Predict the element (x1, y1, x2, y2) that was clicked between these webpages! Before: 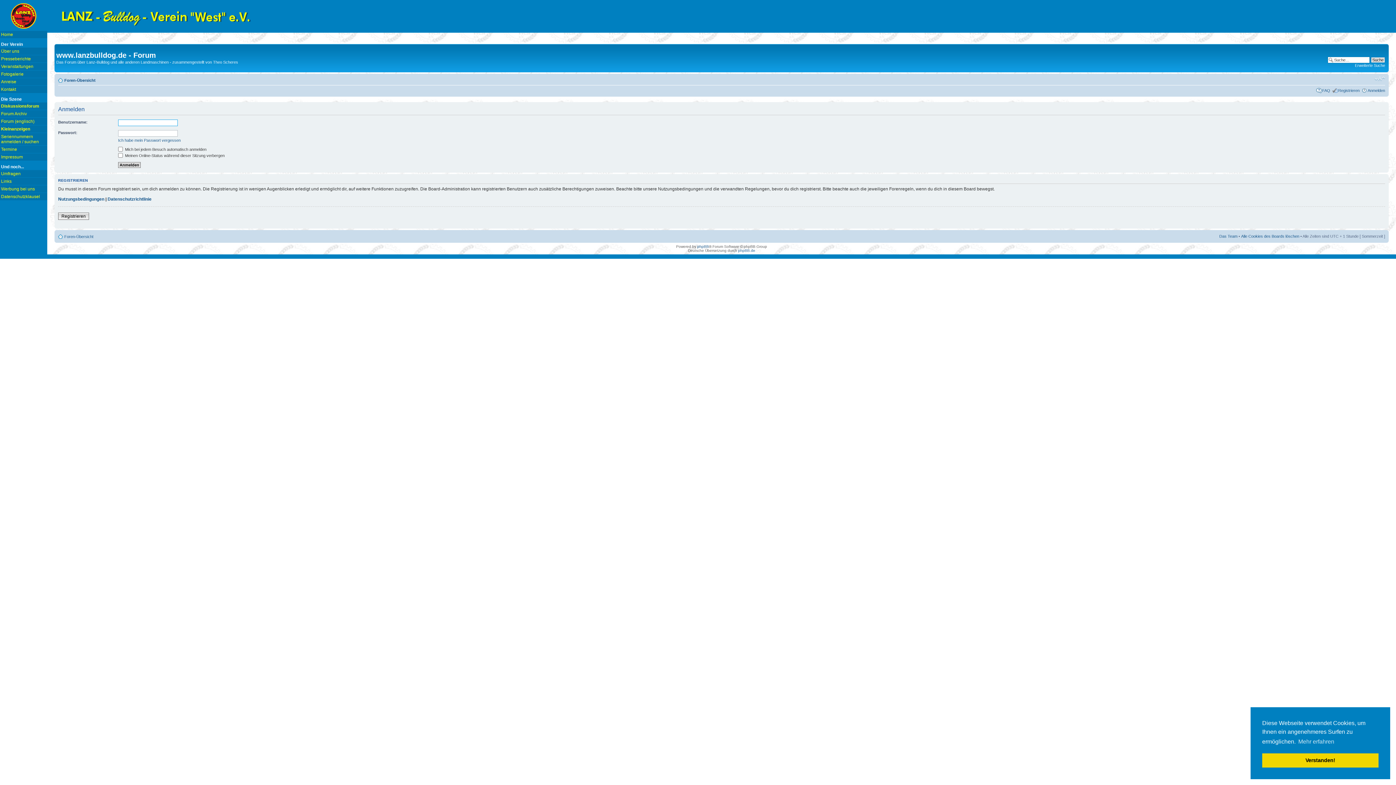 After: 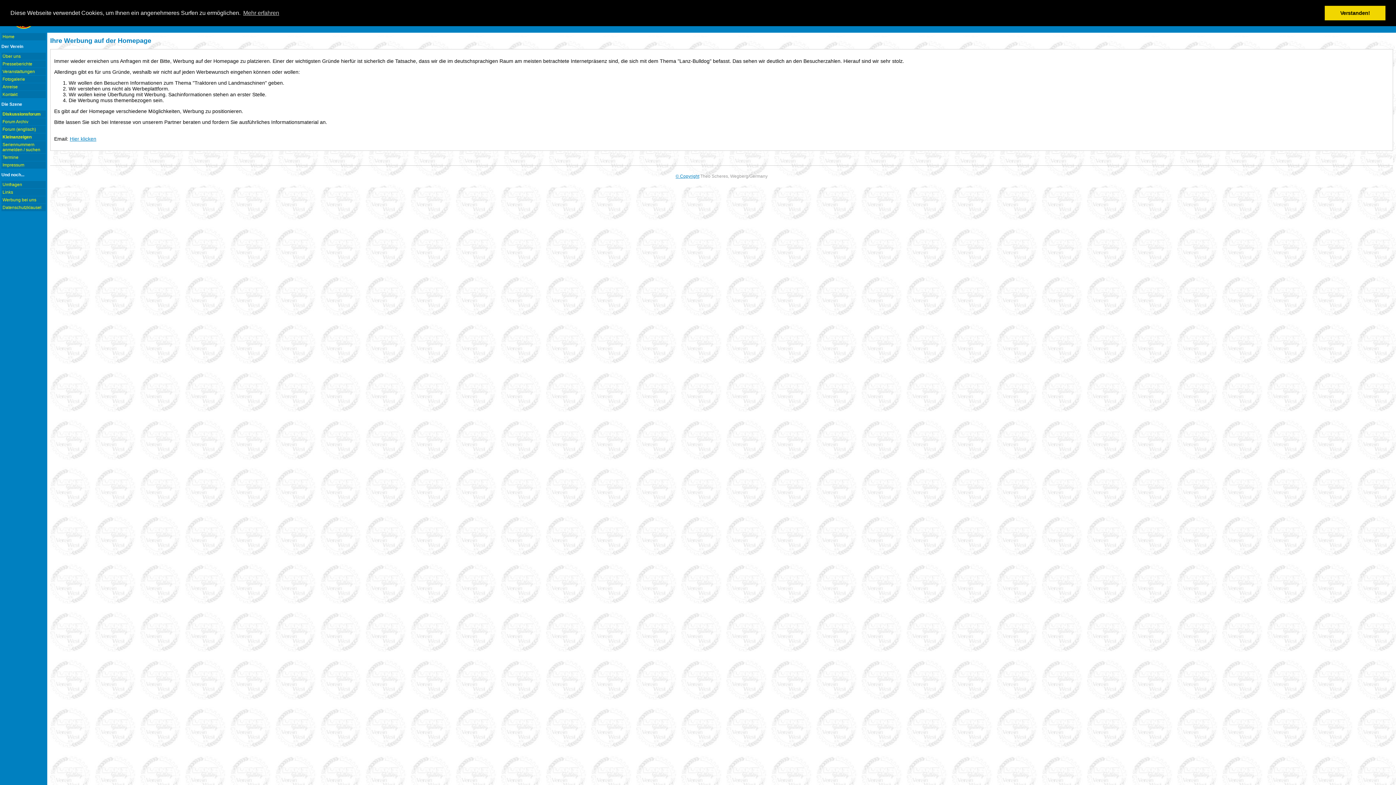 Action: bbox: (0, 185, 47, 192) label: Werbung bei uns